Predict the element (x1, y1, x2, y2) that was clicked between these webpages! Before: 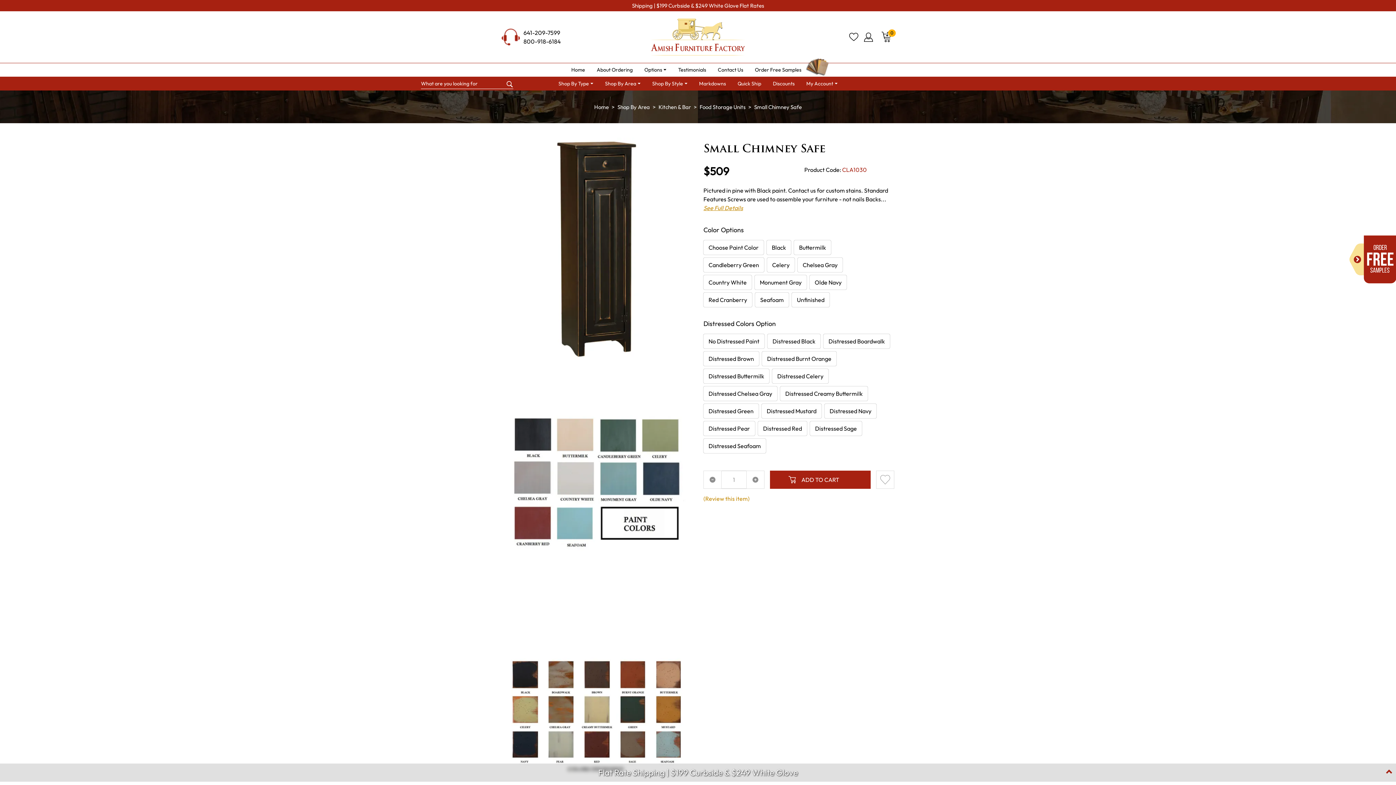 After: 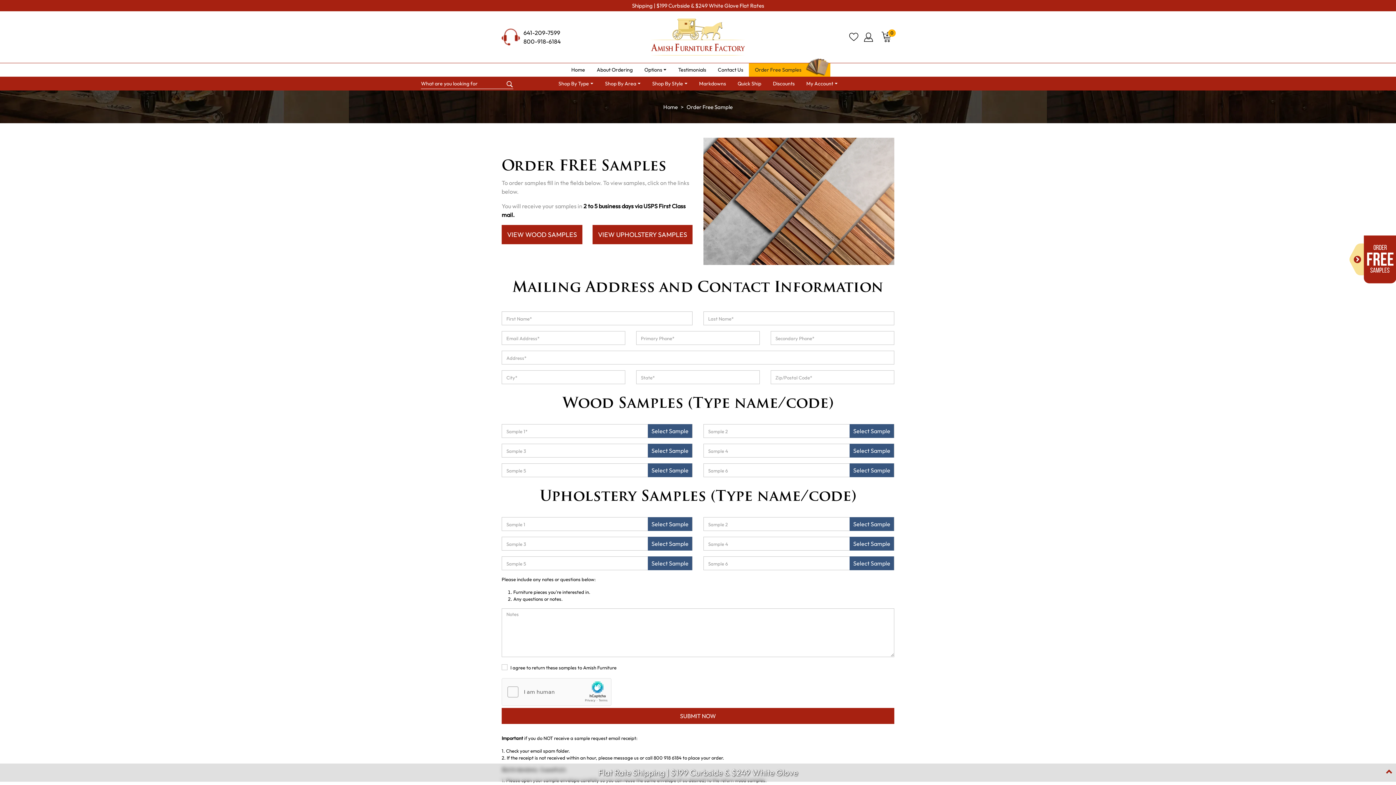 Action: bbox: (749, 63, 830, 76) label: Order Free Samples